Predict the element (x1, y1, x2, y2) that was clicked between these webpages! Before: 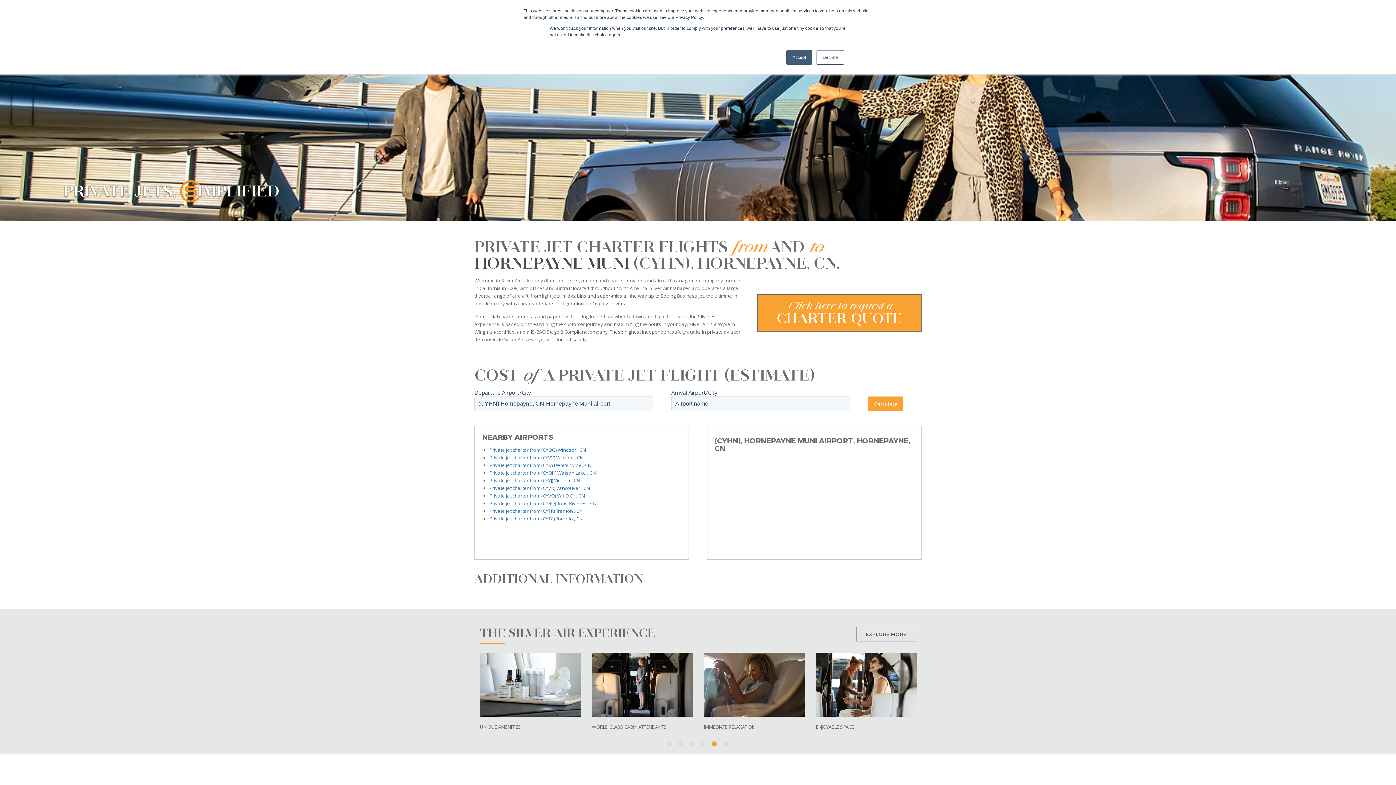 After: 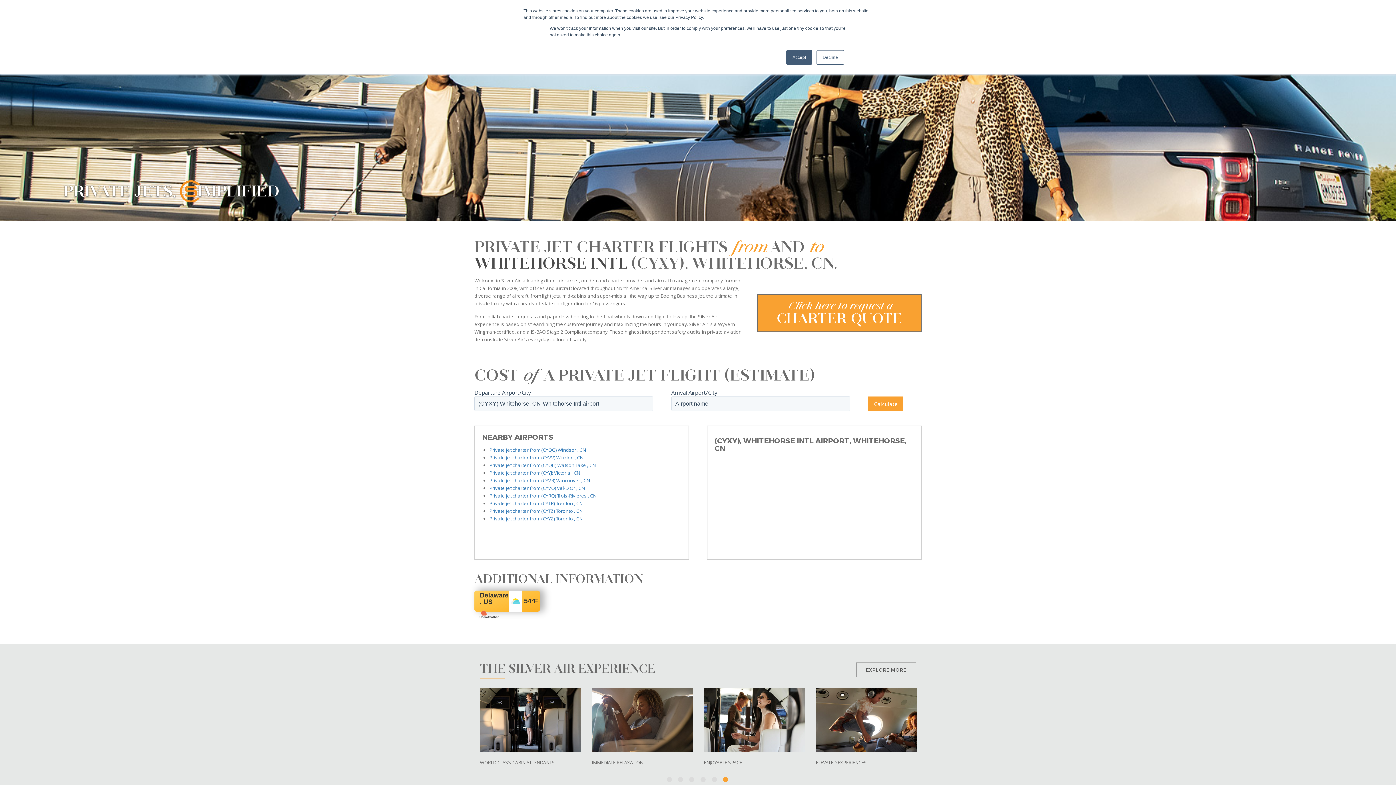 Action: bbox: (489, 462, 591, 468) label: Private jet charter from (CYXY) Whitehorse , CN